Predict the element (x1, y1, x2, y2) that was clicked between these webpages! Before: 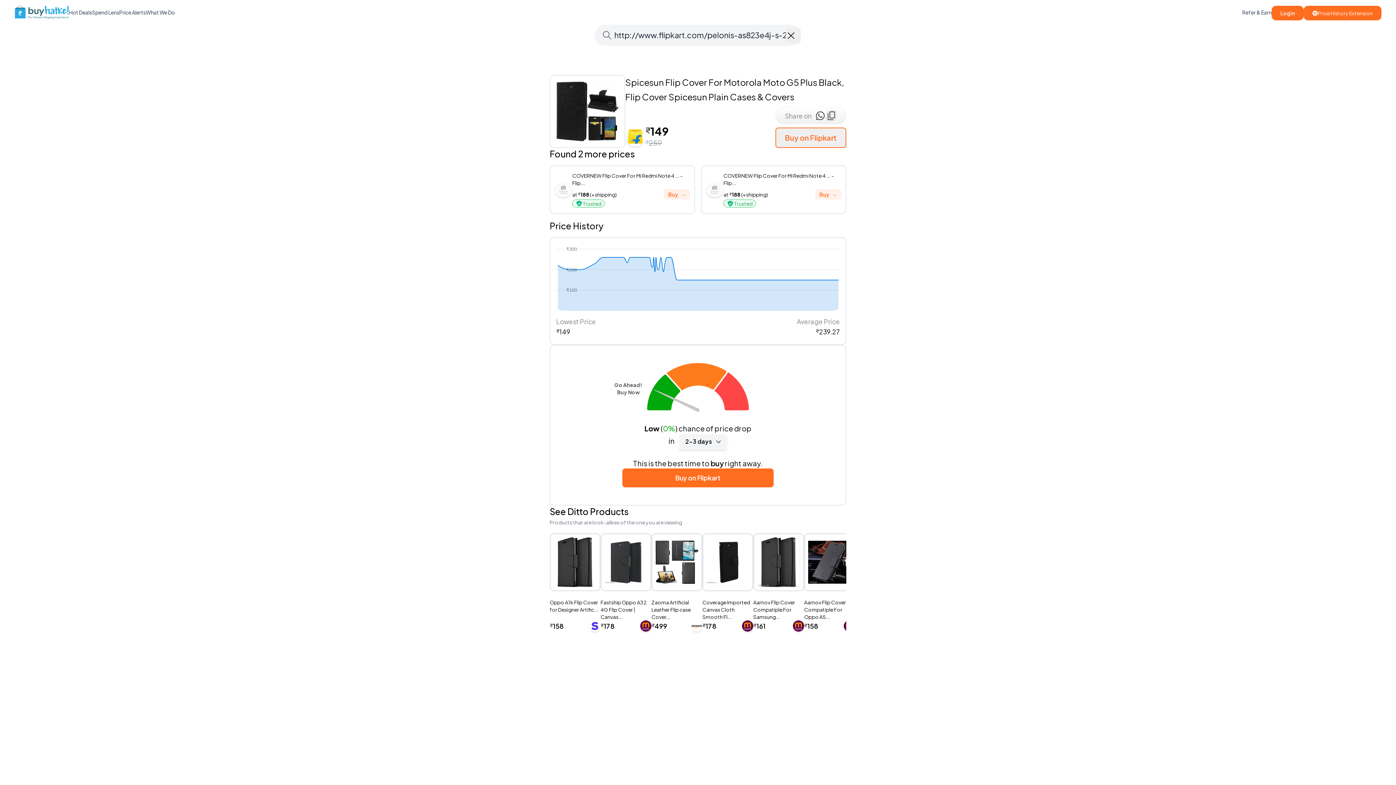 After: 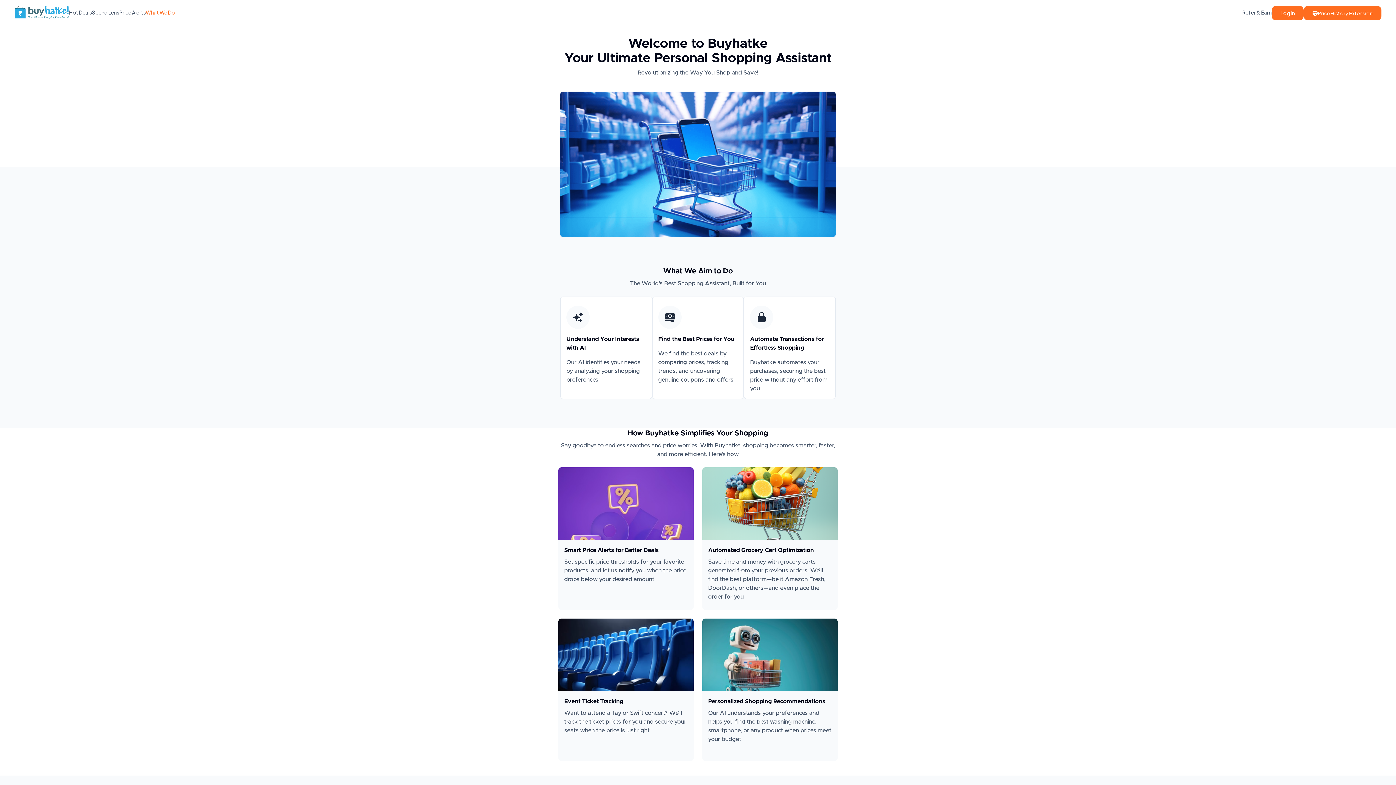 Action: bbox: (145, 8, 174, 15) label: What We Do